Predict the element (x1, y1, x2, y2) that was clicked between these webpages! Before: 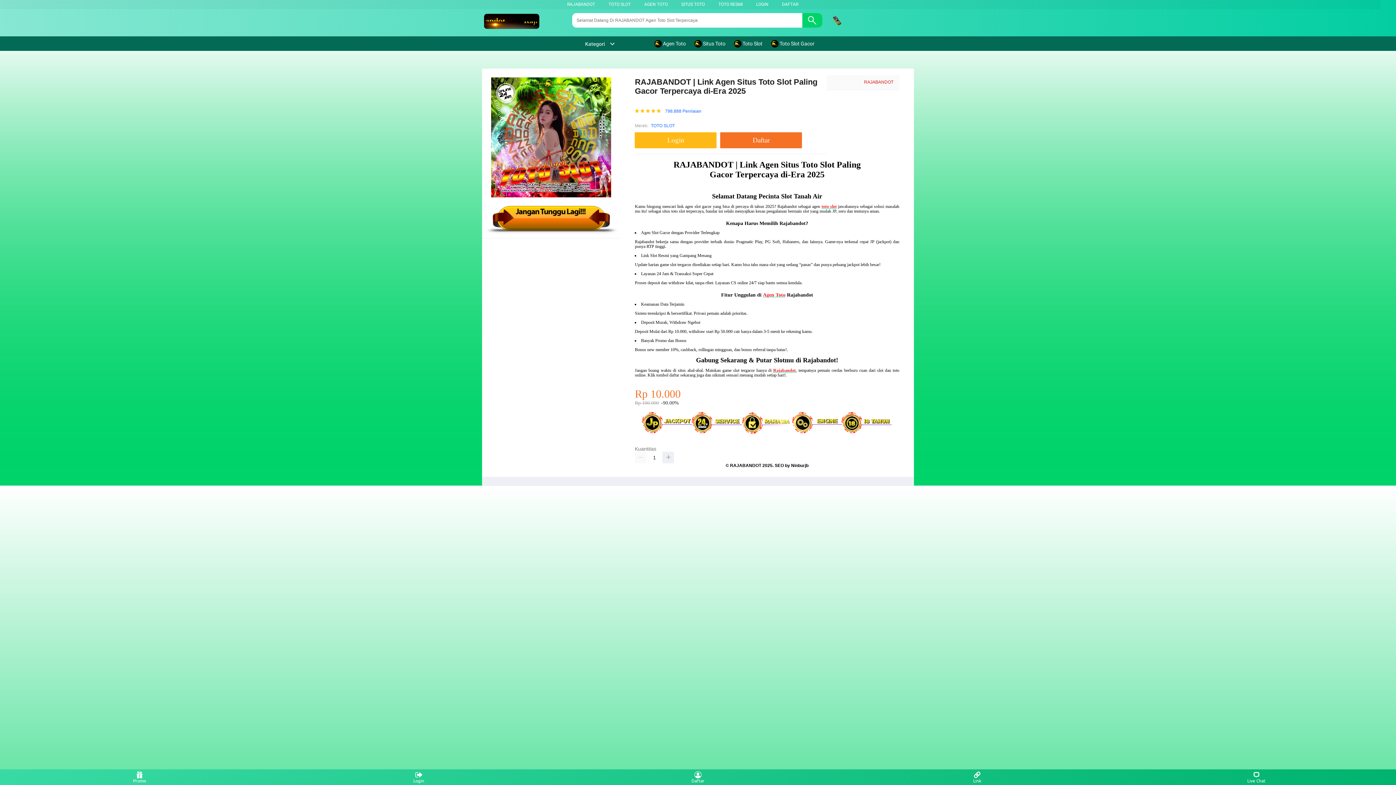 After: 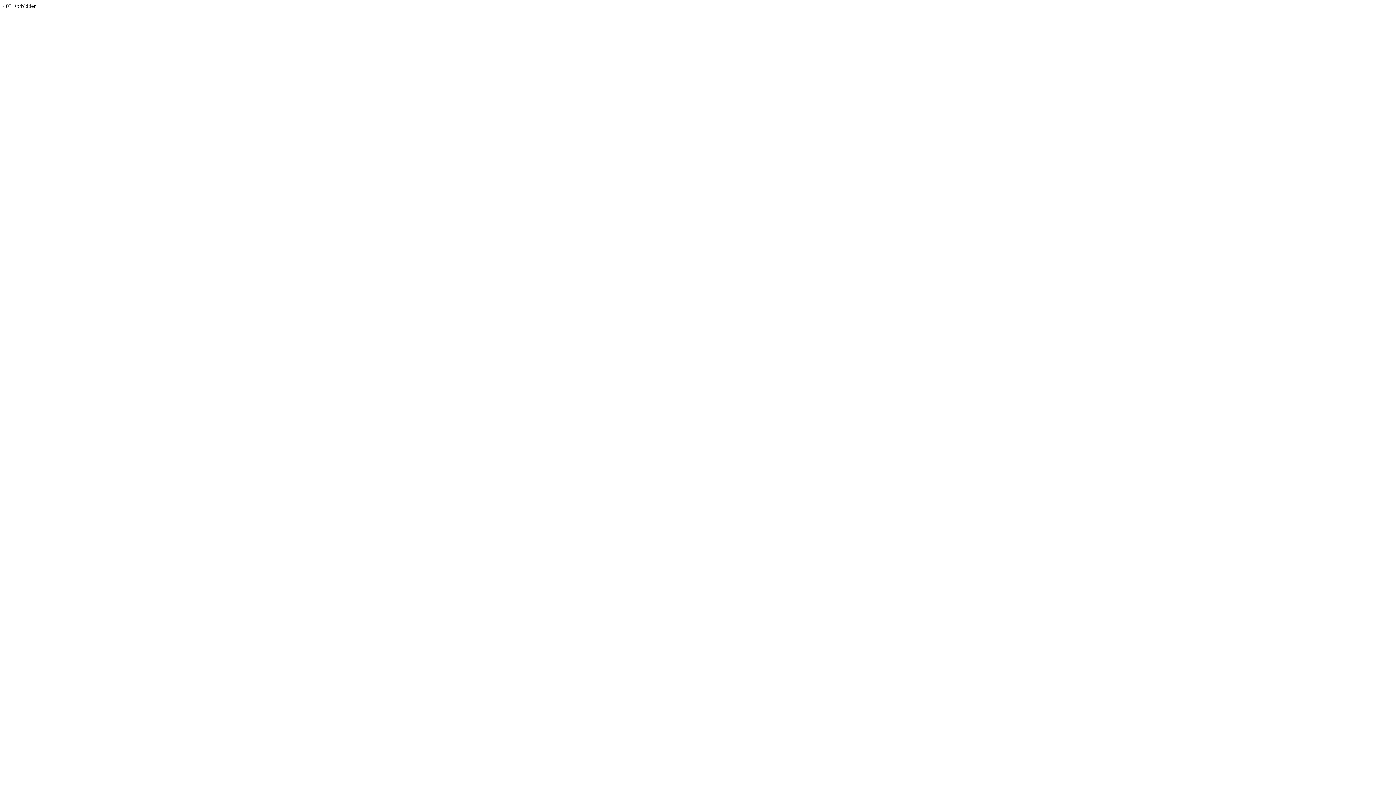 Action: label:  Toto Slot Gacor bbox: (771, 36, 818, 50)